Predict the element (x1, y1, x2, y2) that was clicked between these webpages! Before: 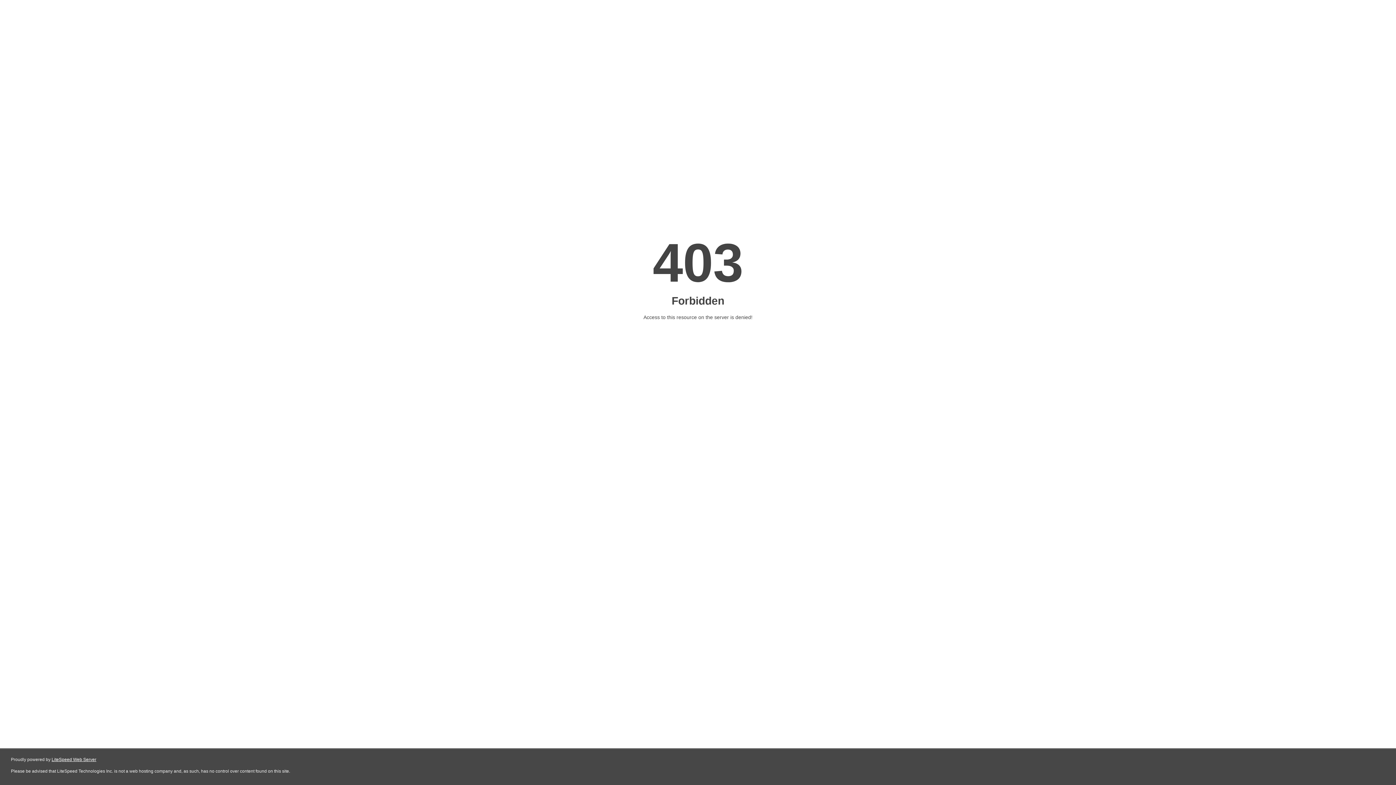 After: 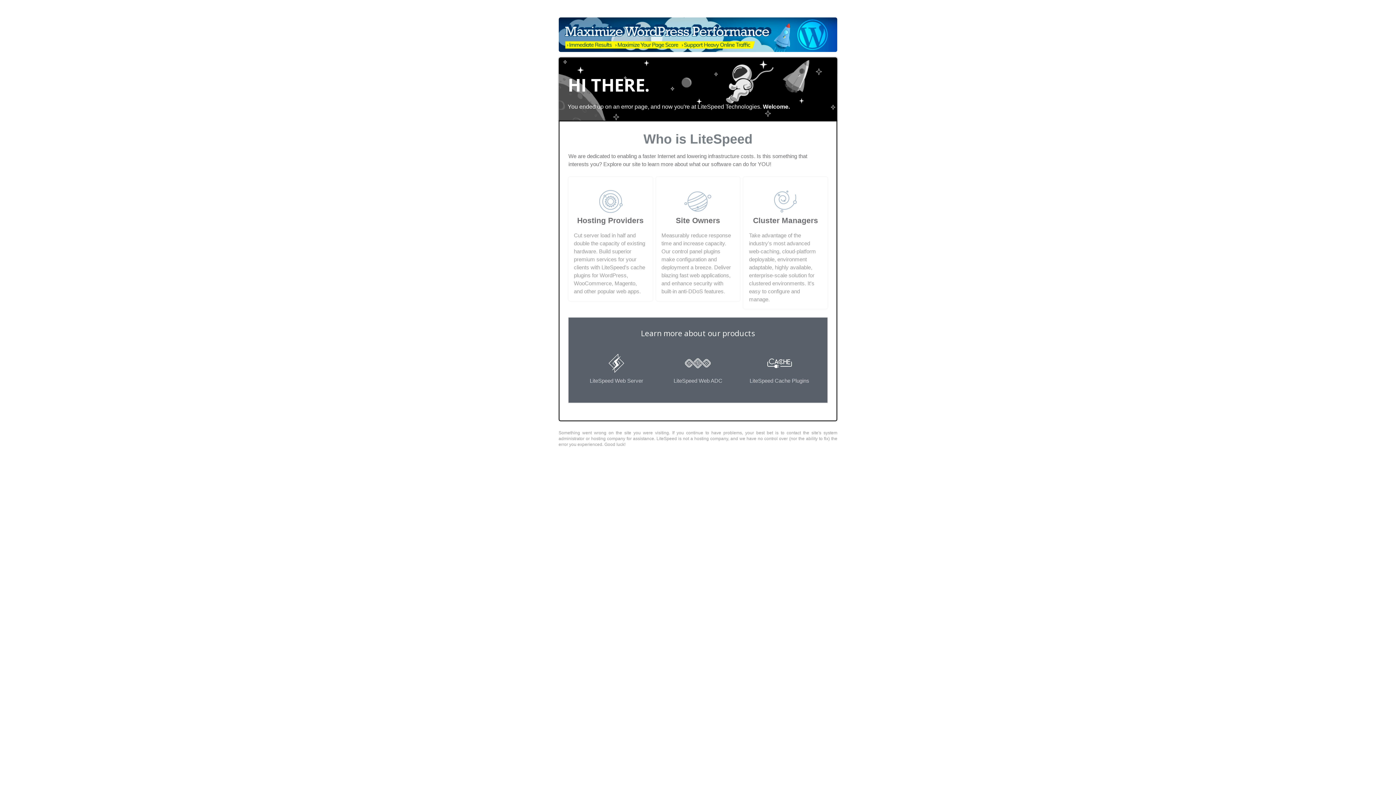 Action: label: LiteSpeed Web Server bbox: (51, 757, 96, 762)